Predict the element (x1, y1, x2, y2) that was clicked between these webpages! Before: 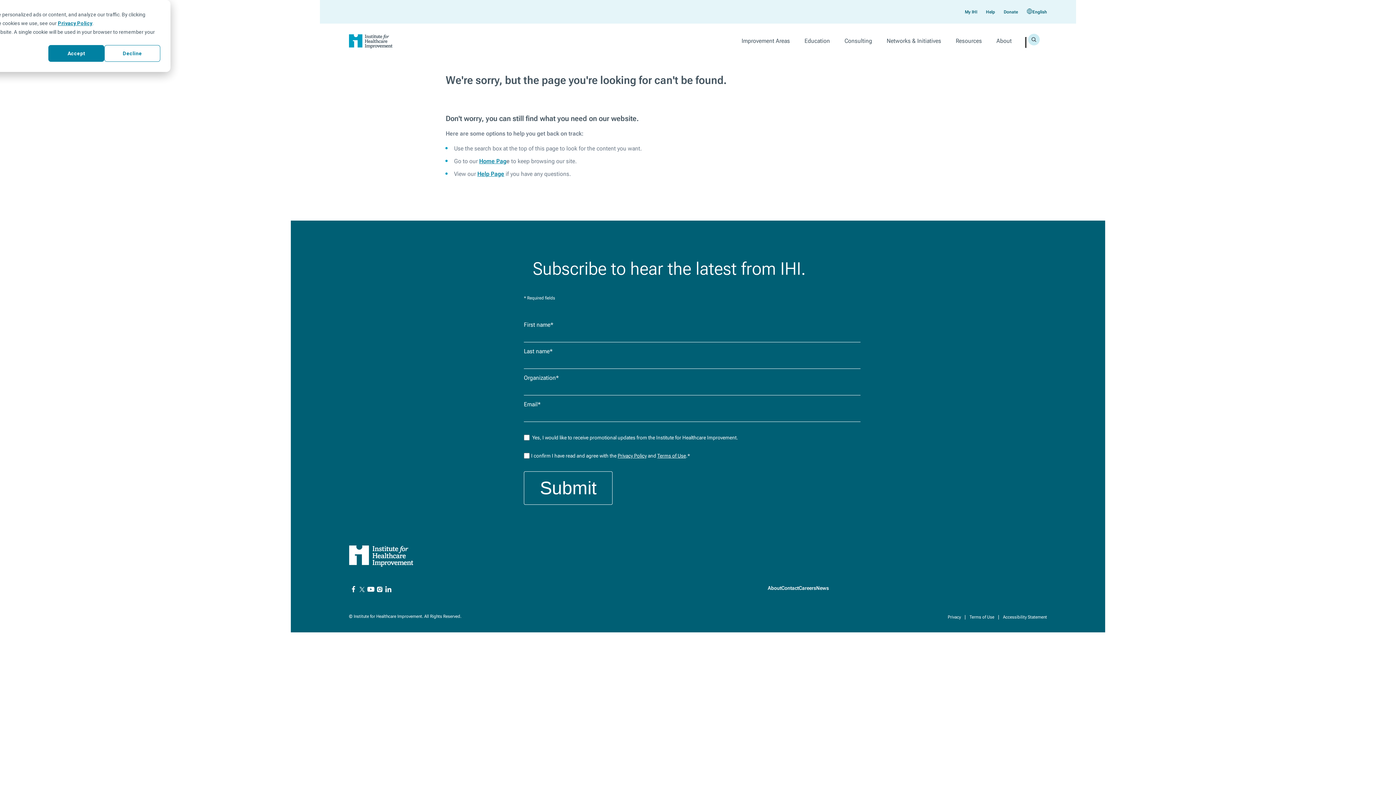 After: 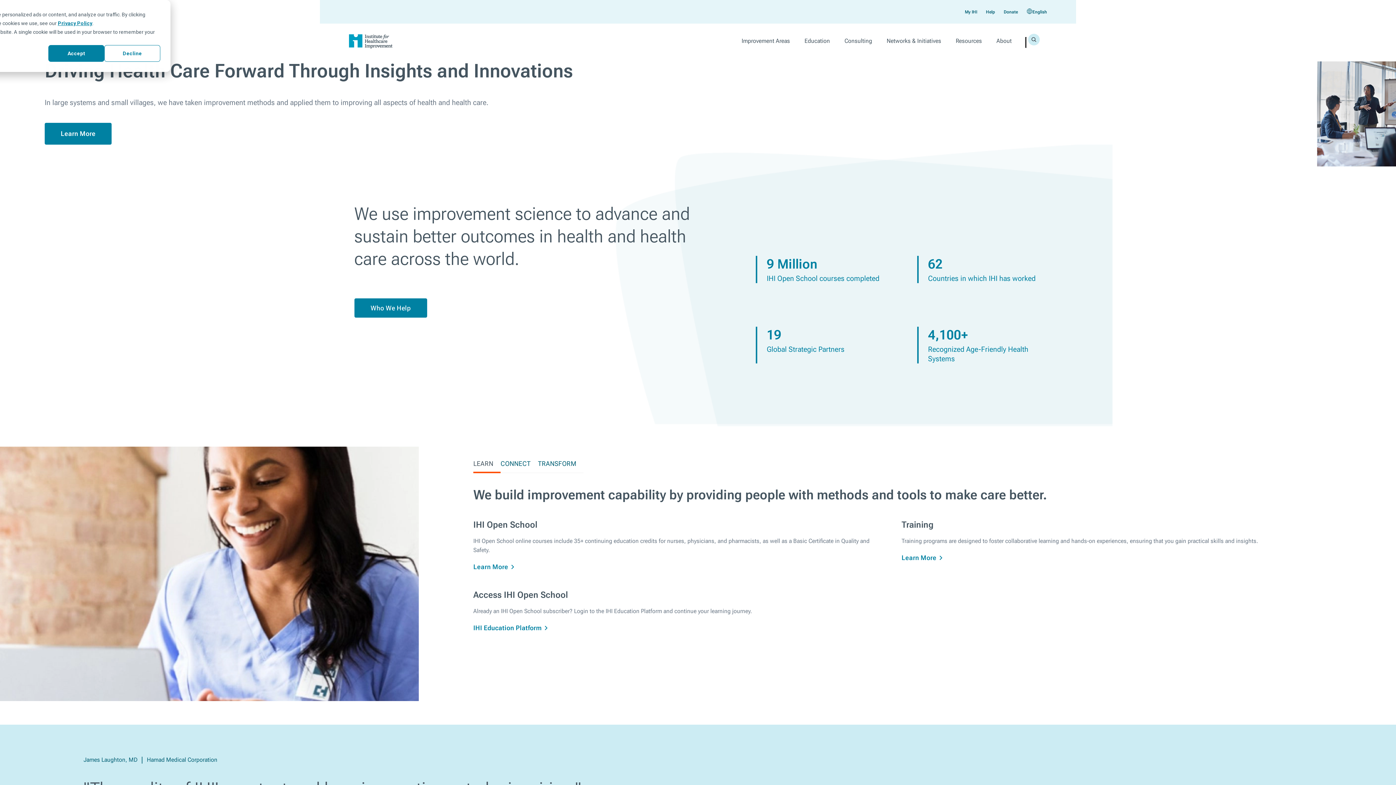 Action: label: Home Pag bbox: (479, 157, 506, 164)